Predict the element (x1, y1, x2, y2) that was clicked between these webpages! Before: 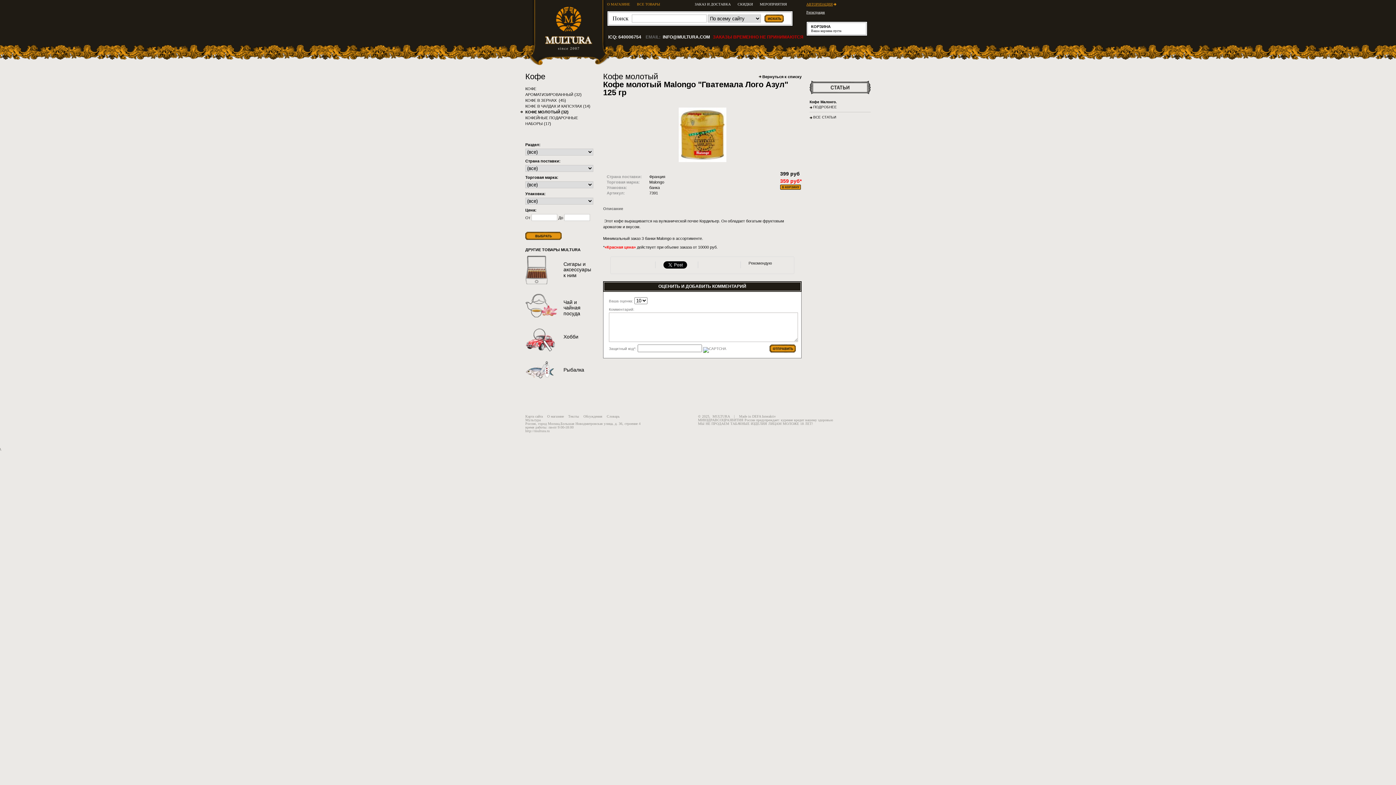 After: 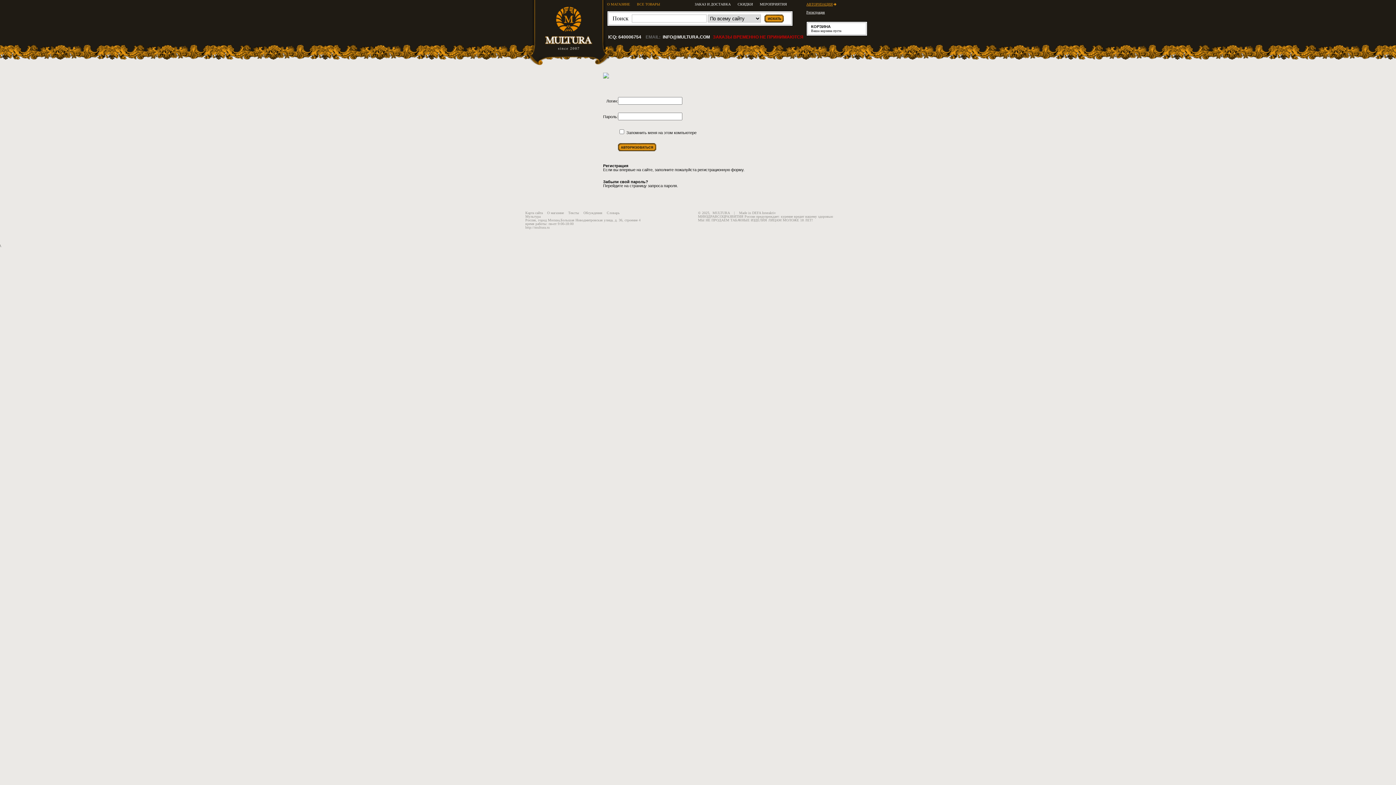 Action: bbox: (806, 2, 836, 6) label: АВТОРИЗАЦИЯ